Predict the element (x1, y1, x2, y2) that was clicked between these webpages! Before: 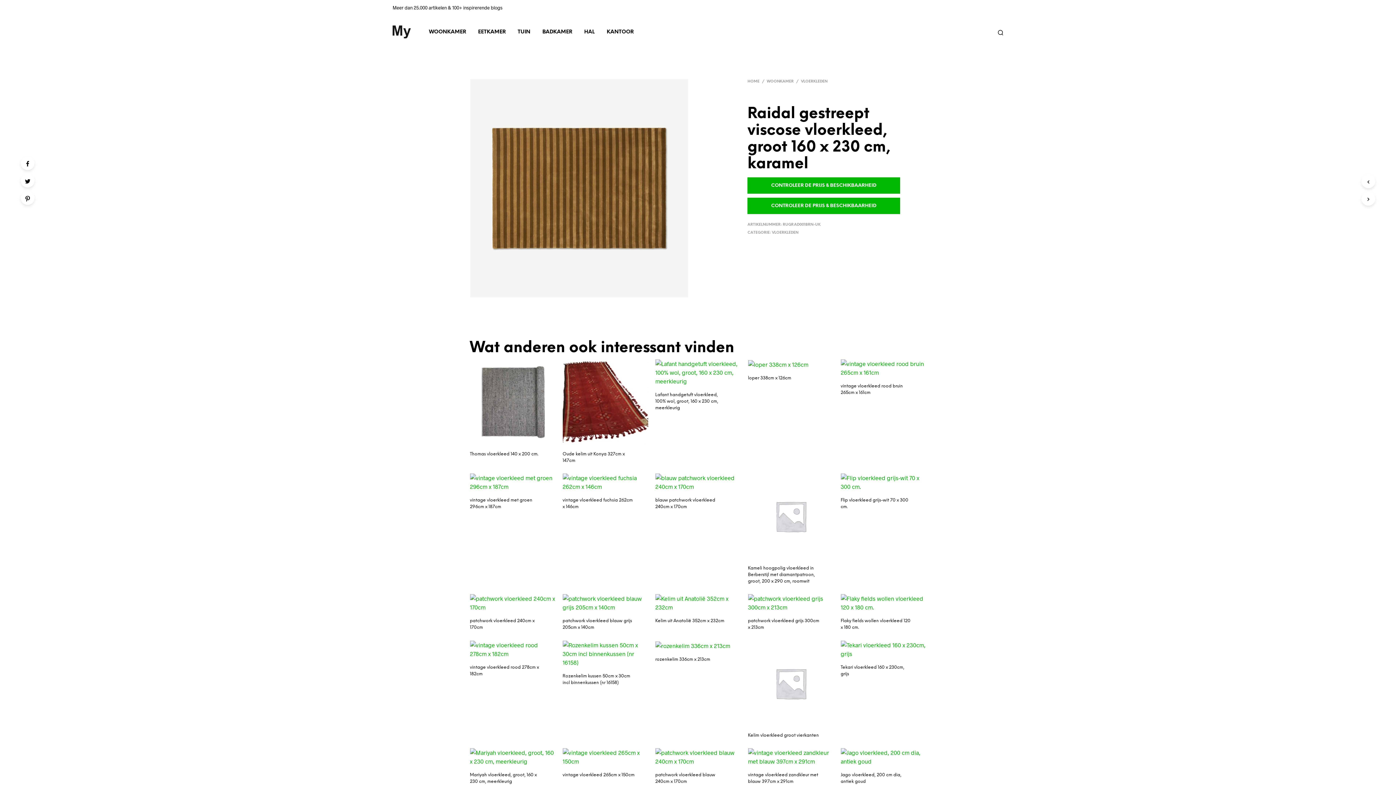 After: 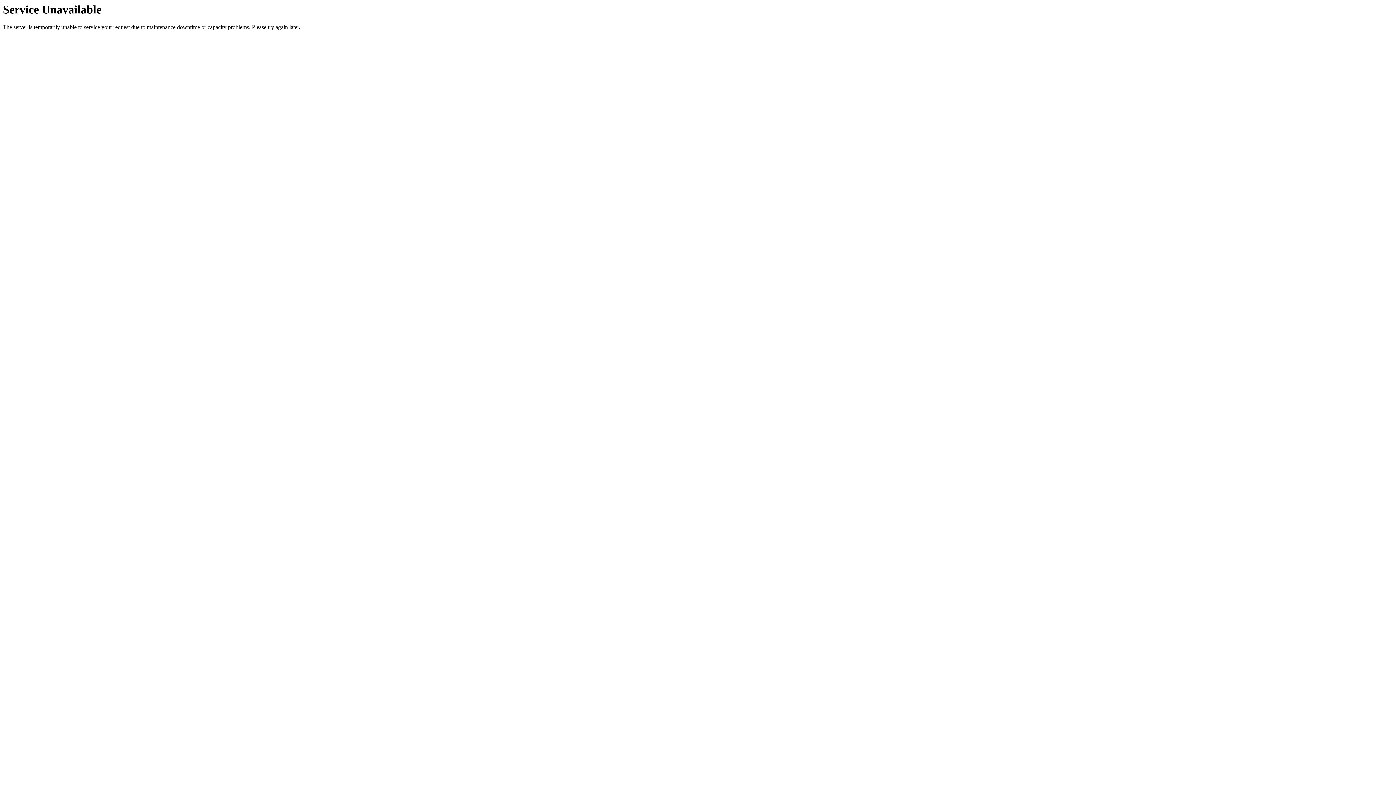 Action: bbox: (1361, 174, 1375, 188)